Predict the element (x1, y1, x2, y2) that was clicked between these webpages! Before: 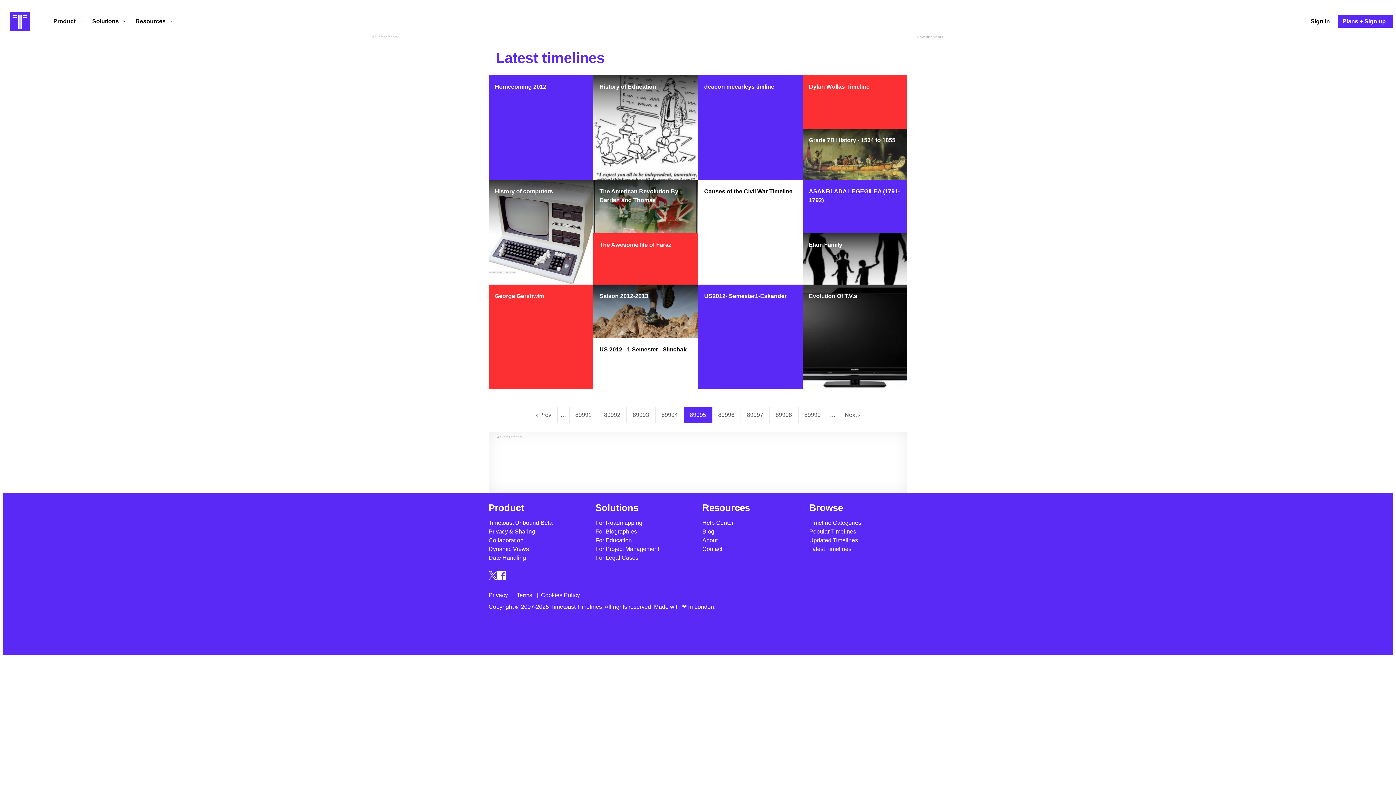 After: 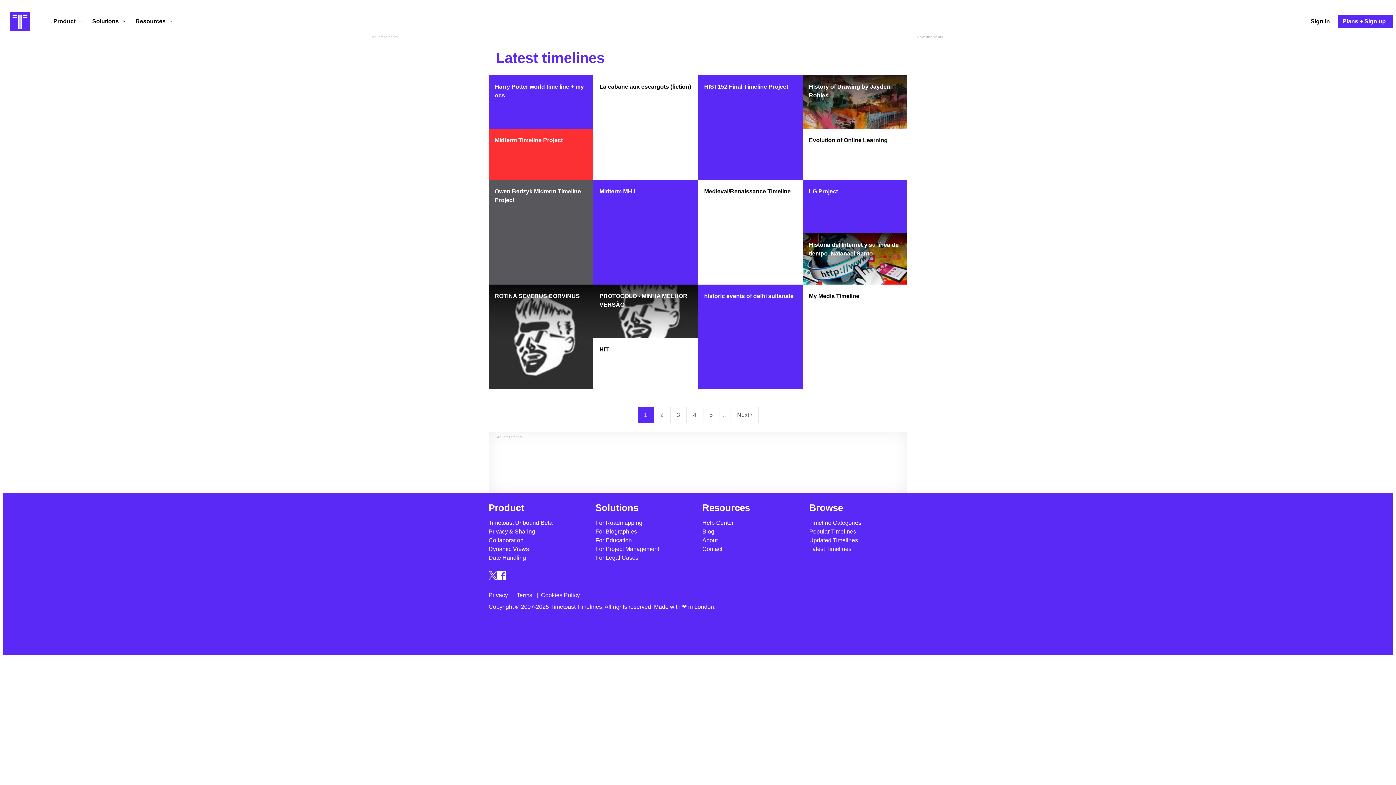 Action: label: Latest Timelines bbox: (809, 546, 851, 552)